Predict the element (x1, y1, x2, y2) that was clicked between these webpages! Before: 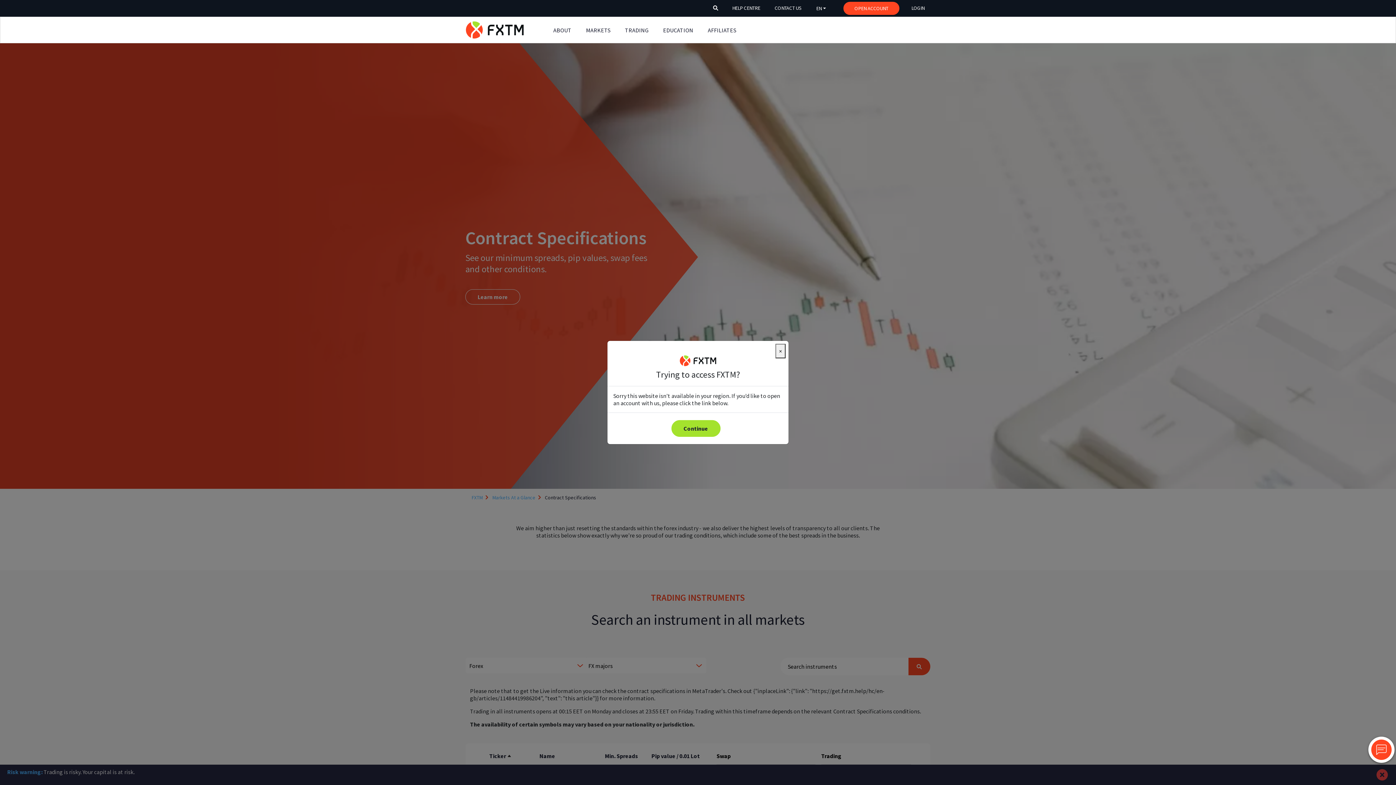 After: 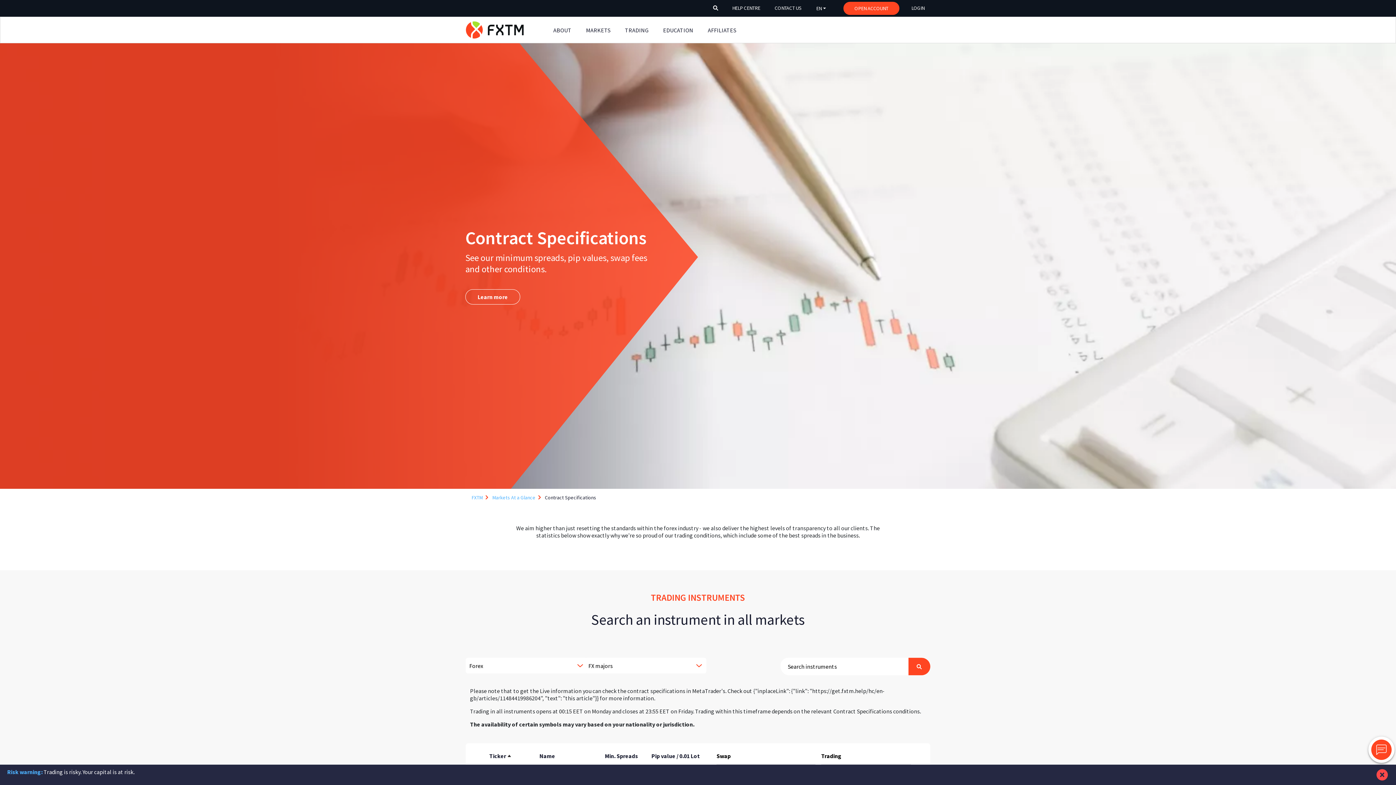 Action: bbox: (775, 344, 785, 358) label: Close